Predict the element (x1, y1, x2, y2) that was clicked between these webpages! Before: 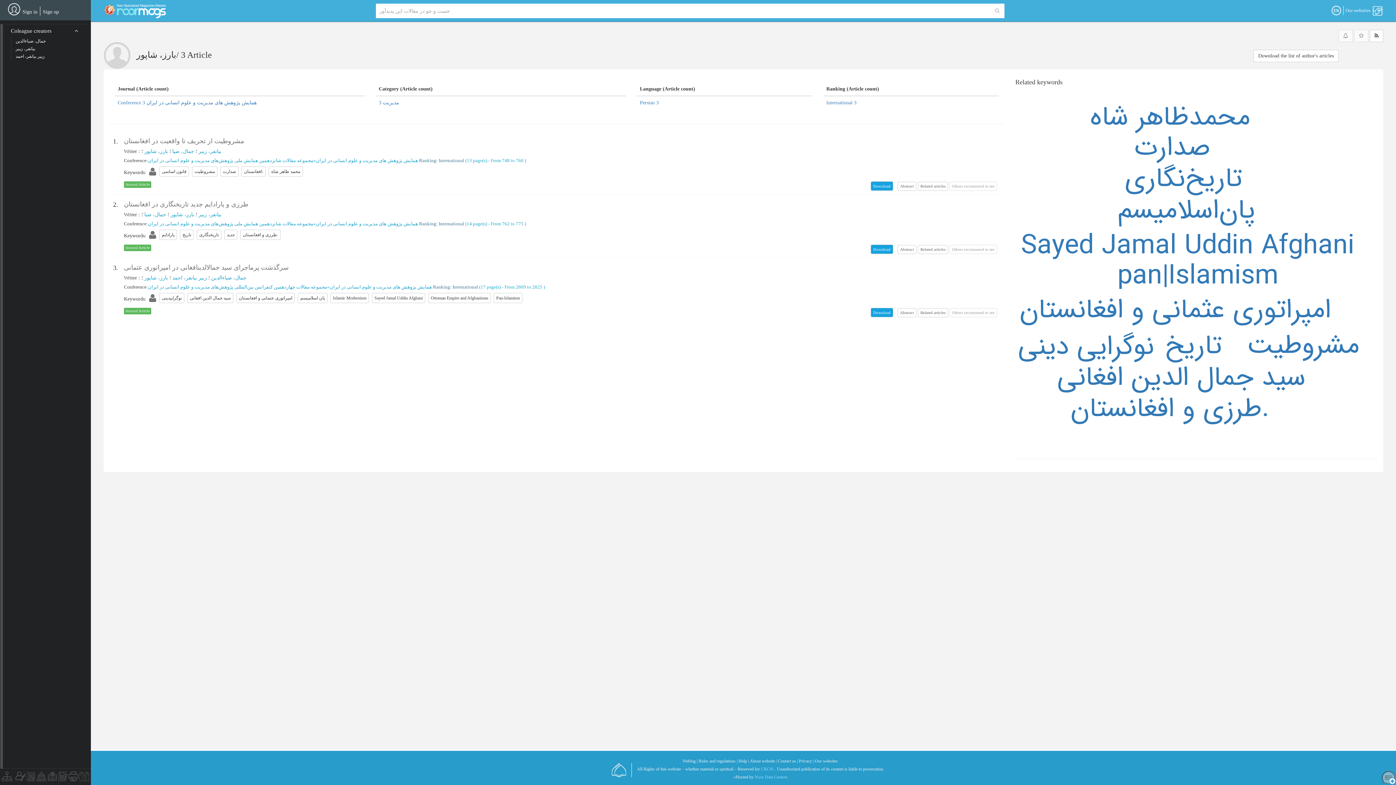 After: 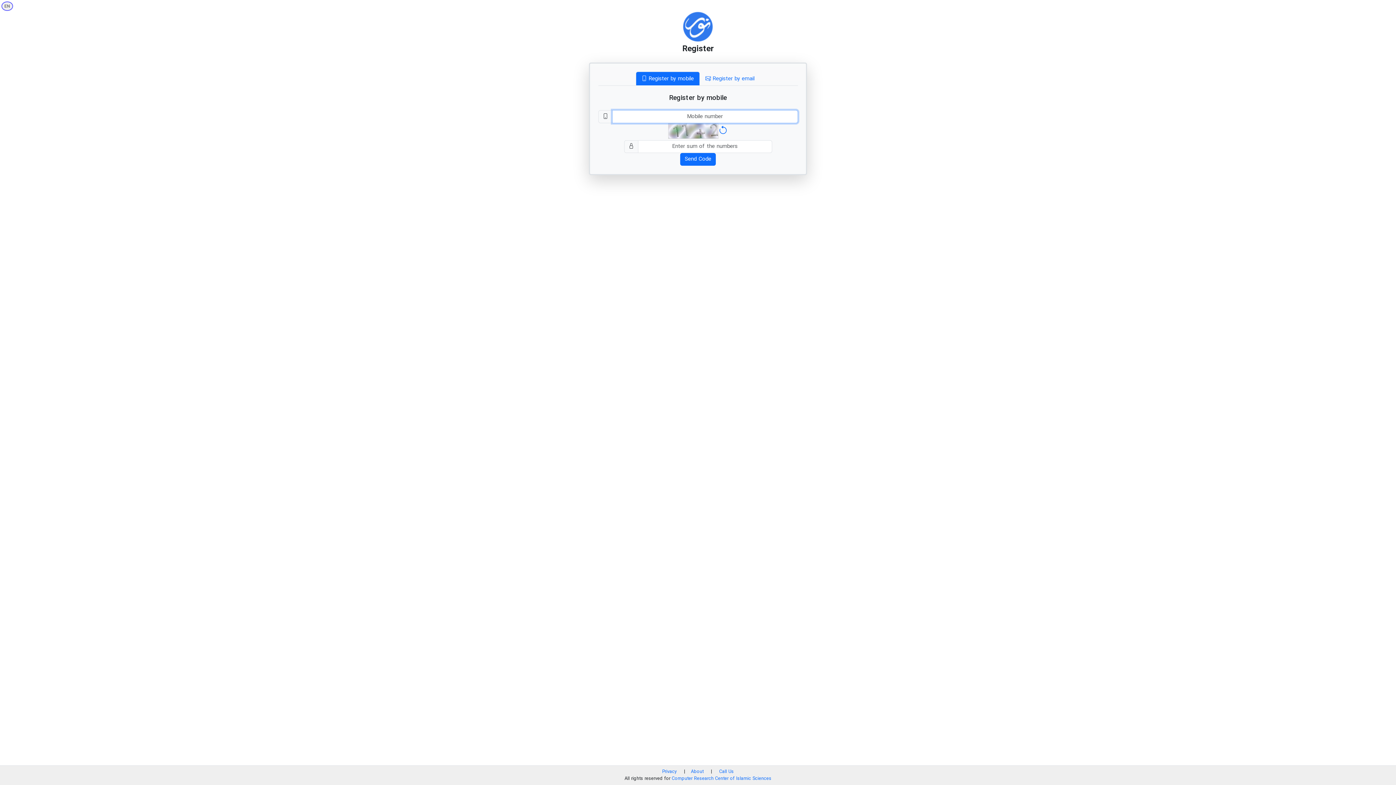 Action: bbox: (42, 2, 59, 21) label: Sign up